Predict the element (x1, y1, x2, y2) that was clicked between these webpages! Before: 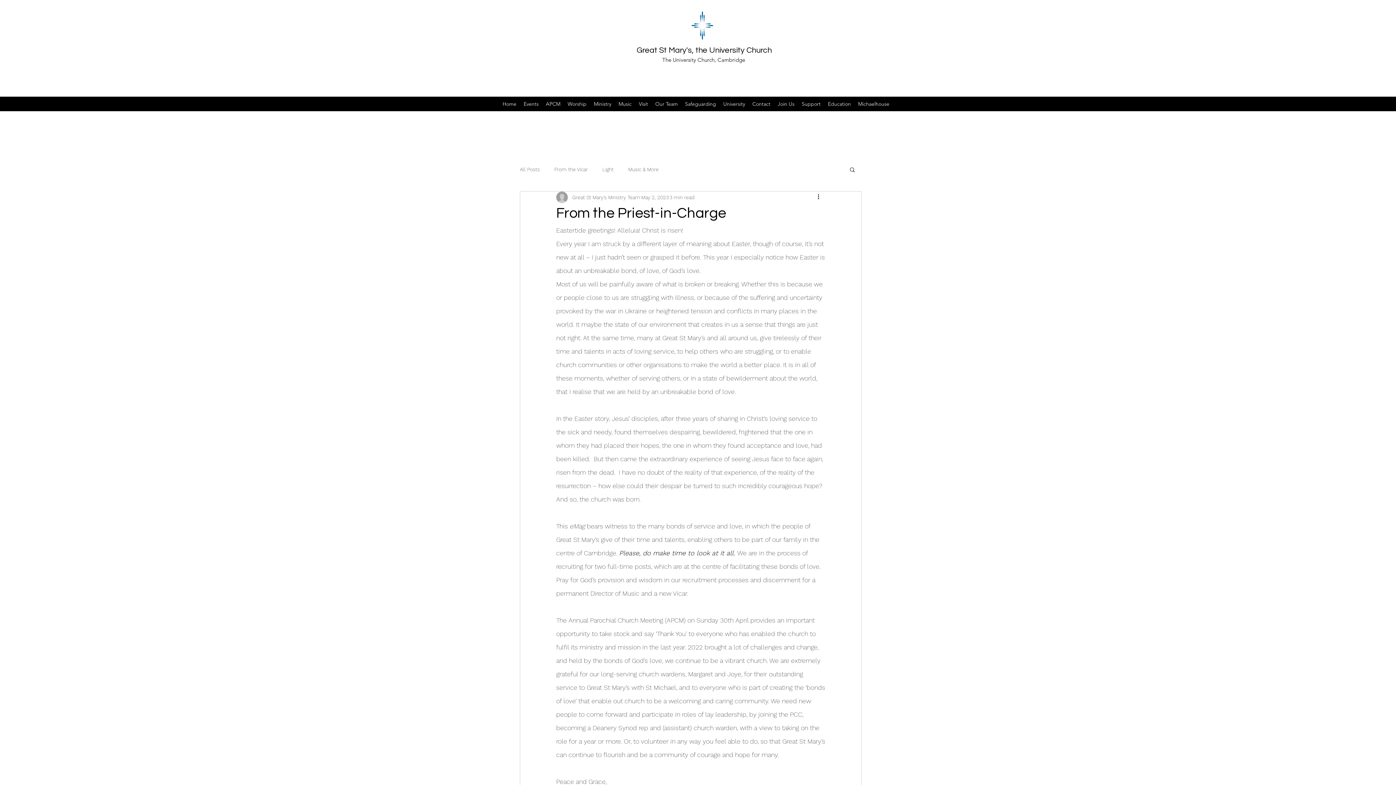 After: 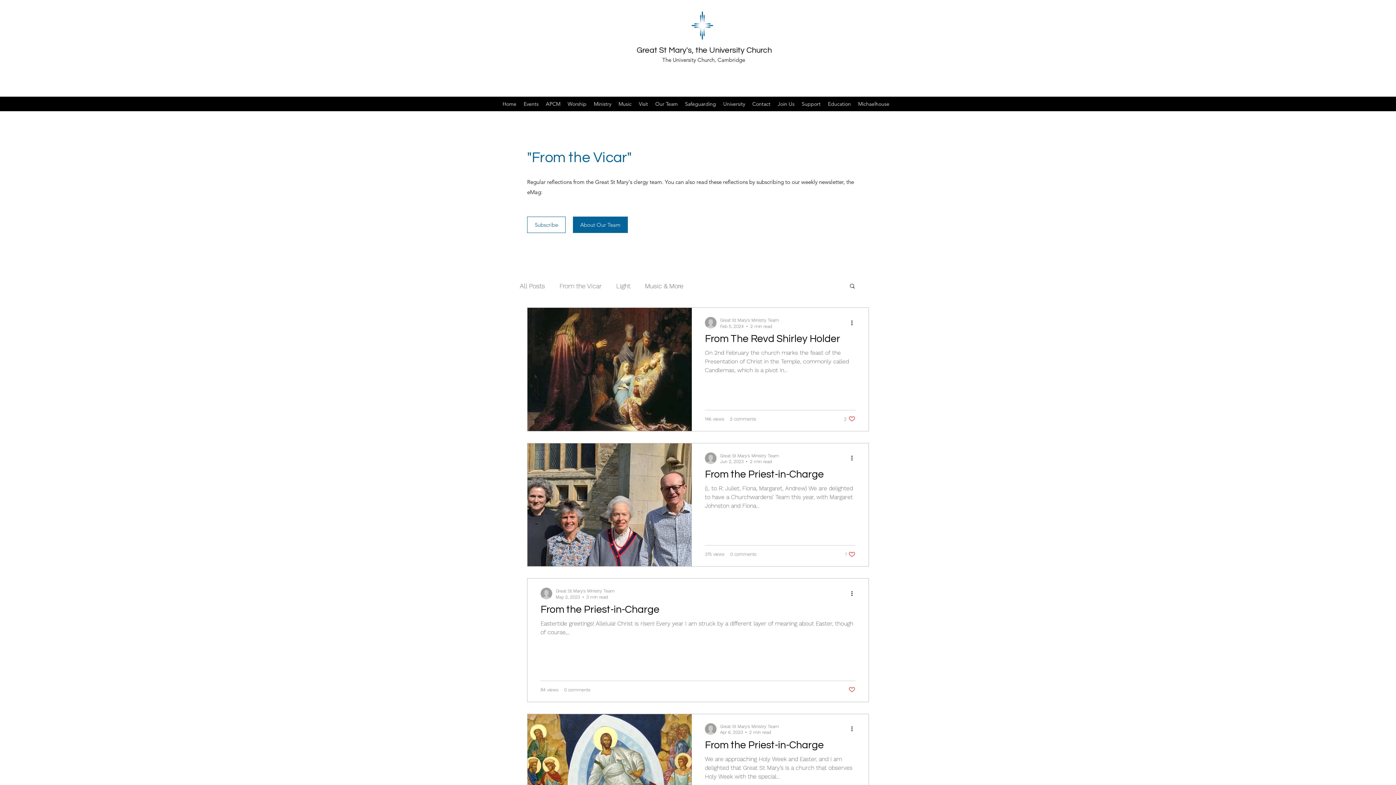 Action: label: From the Vicar bbox: (554, 166, 588, 172)